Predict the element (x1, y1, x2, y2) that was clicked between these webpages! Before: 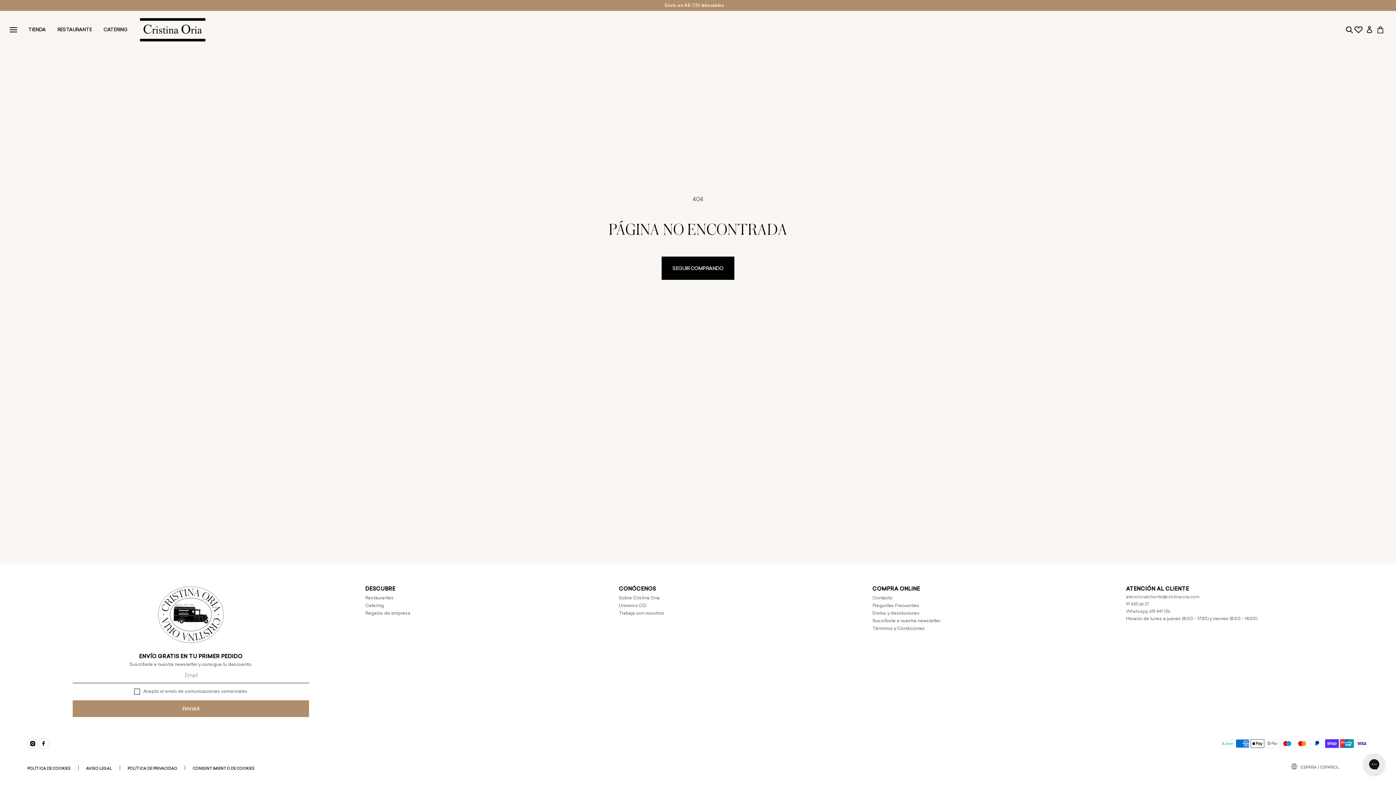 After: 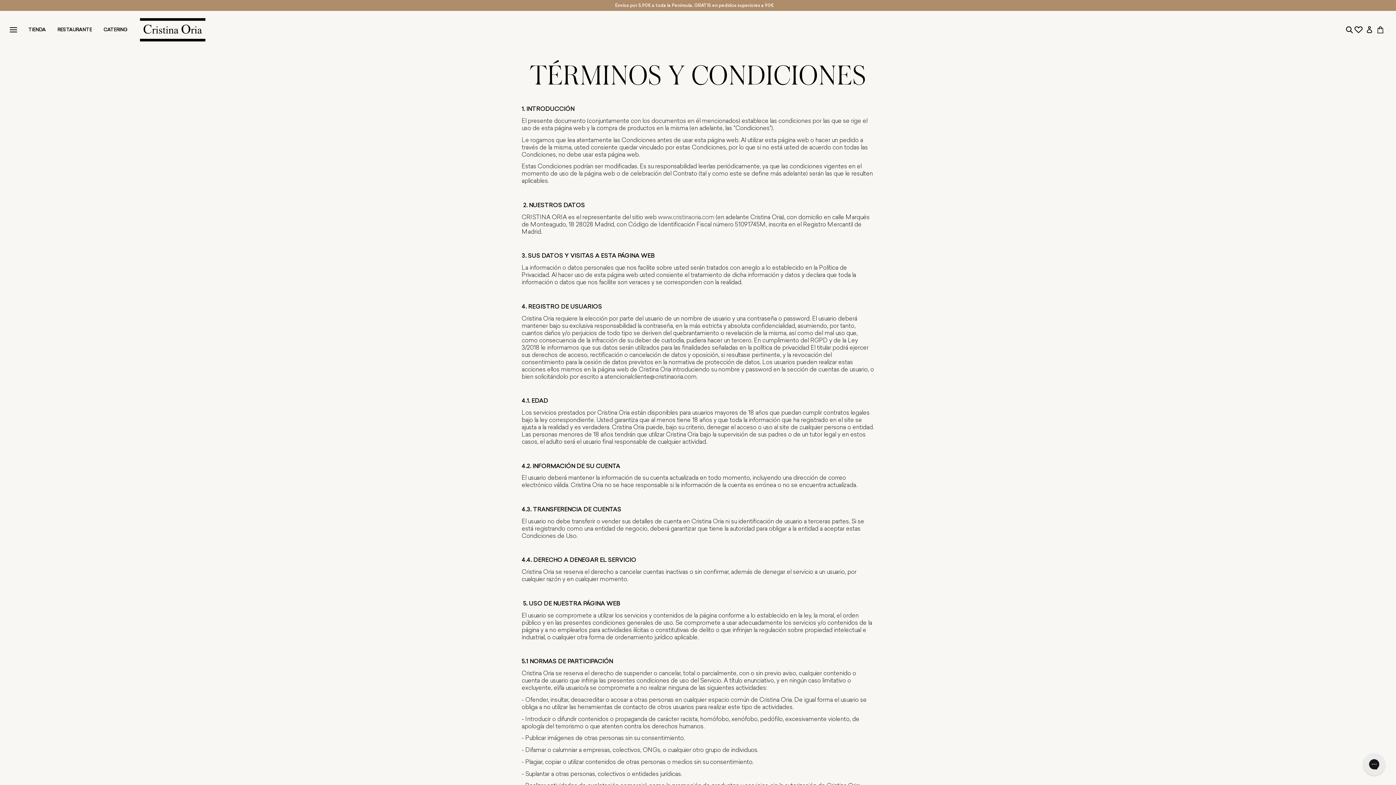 Action: bbox: (872, 625, 925, 633) label: Términos y Condiciones